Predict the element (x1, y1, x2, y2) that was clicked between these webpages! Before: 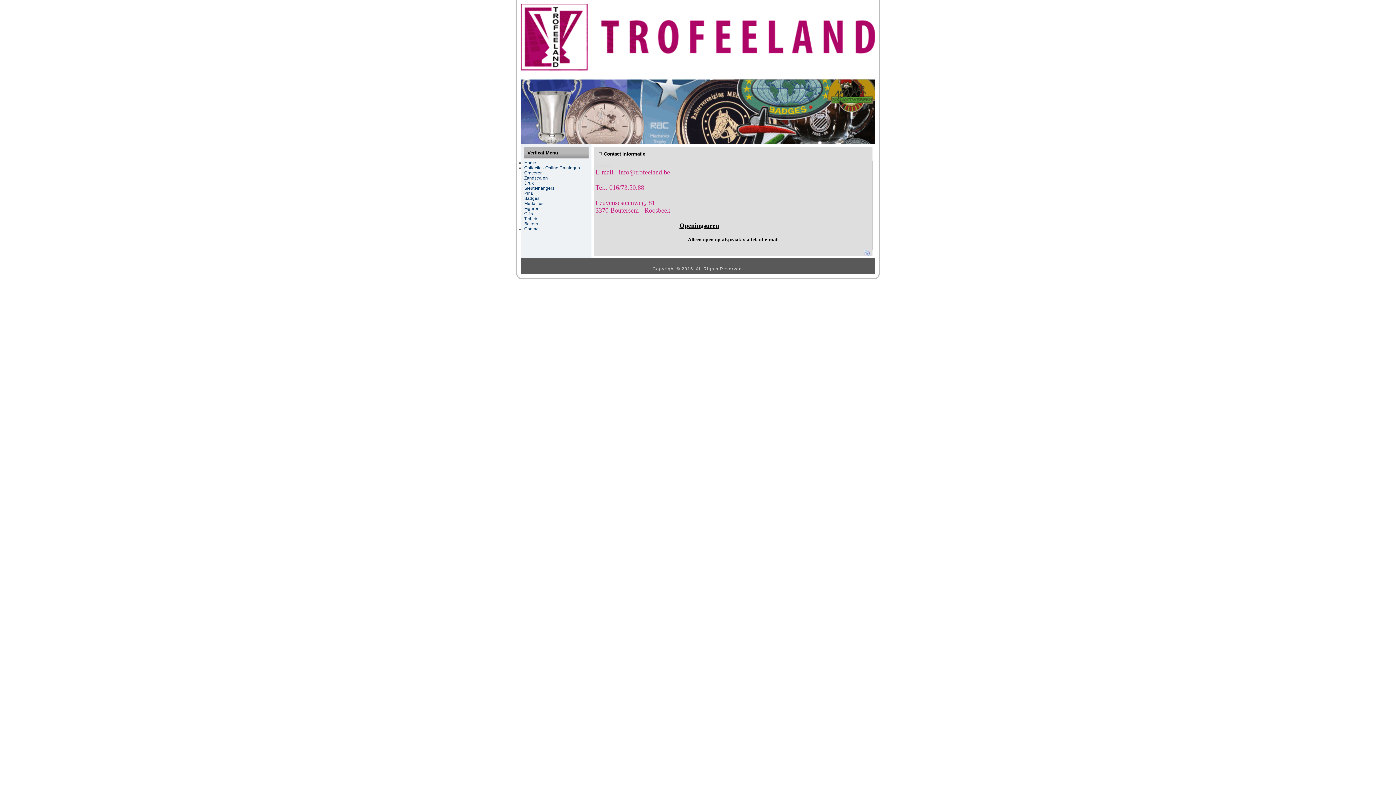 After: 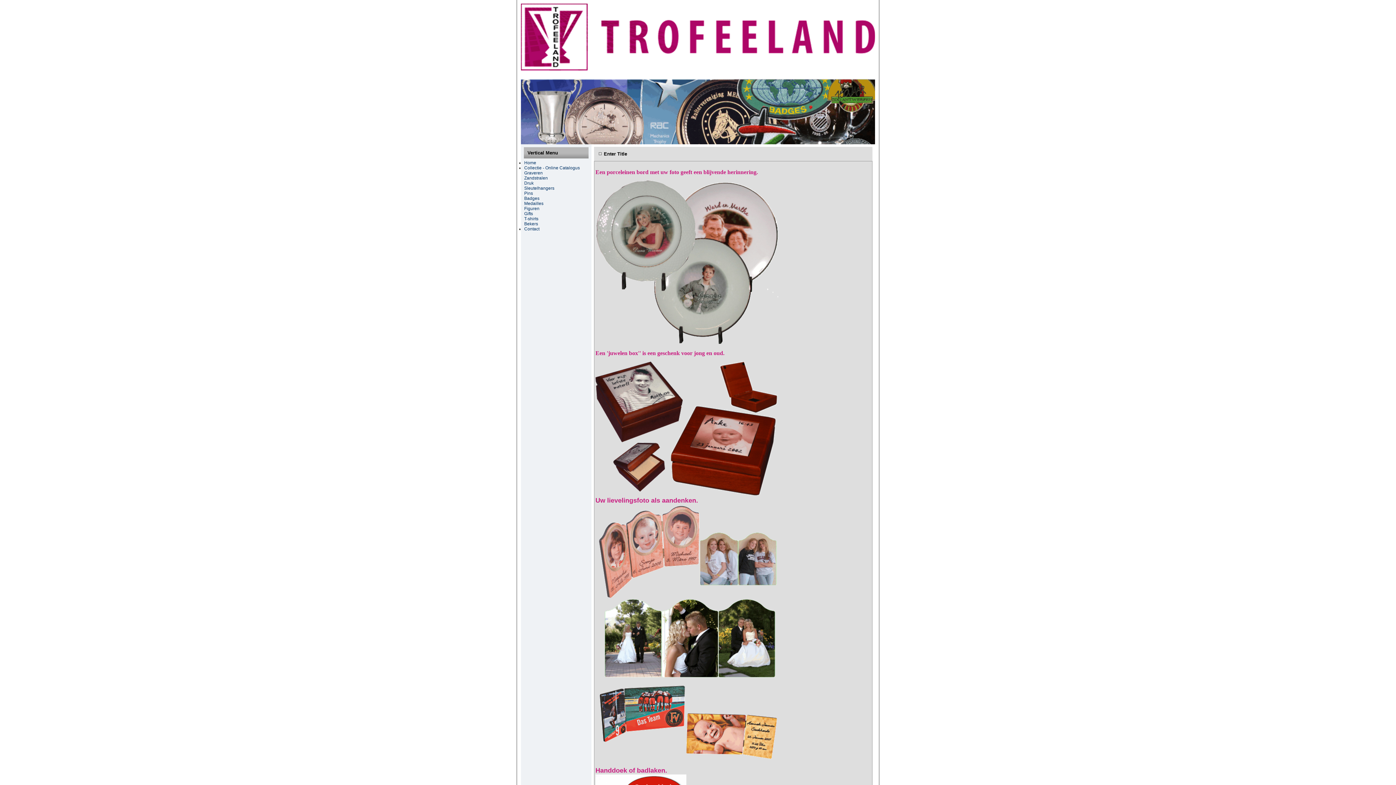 Action: bbox: (524, 211, 533, 216) label: Gifts